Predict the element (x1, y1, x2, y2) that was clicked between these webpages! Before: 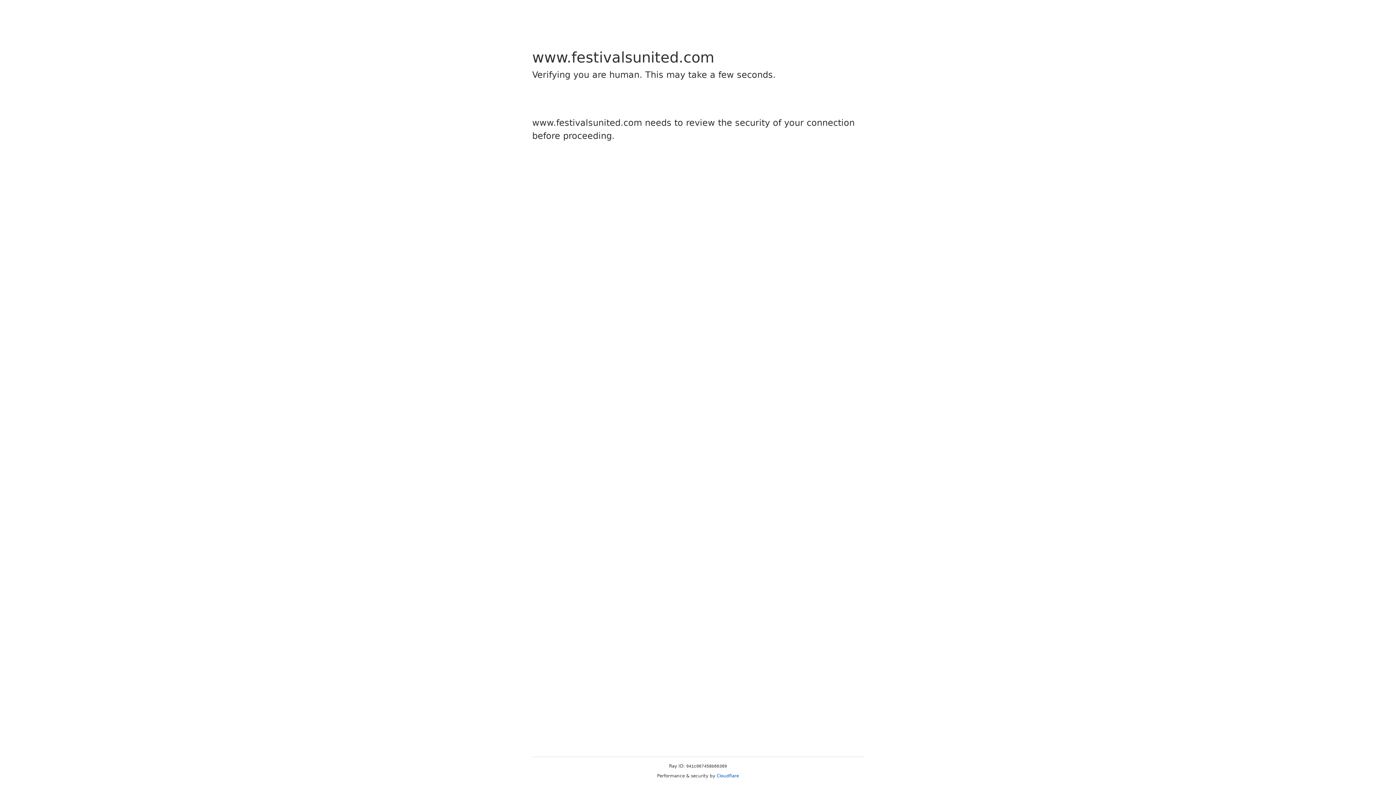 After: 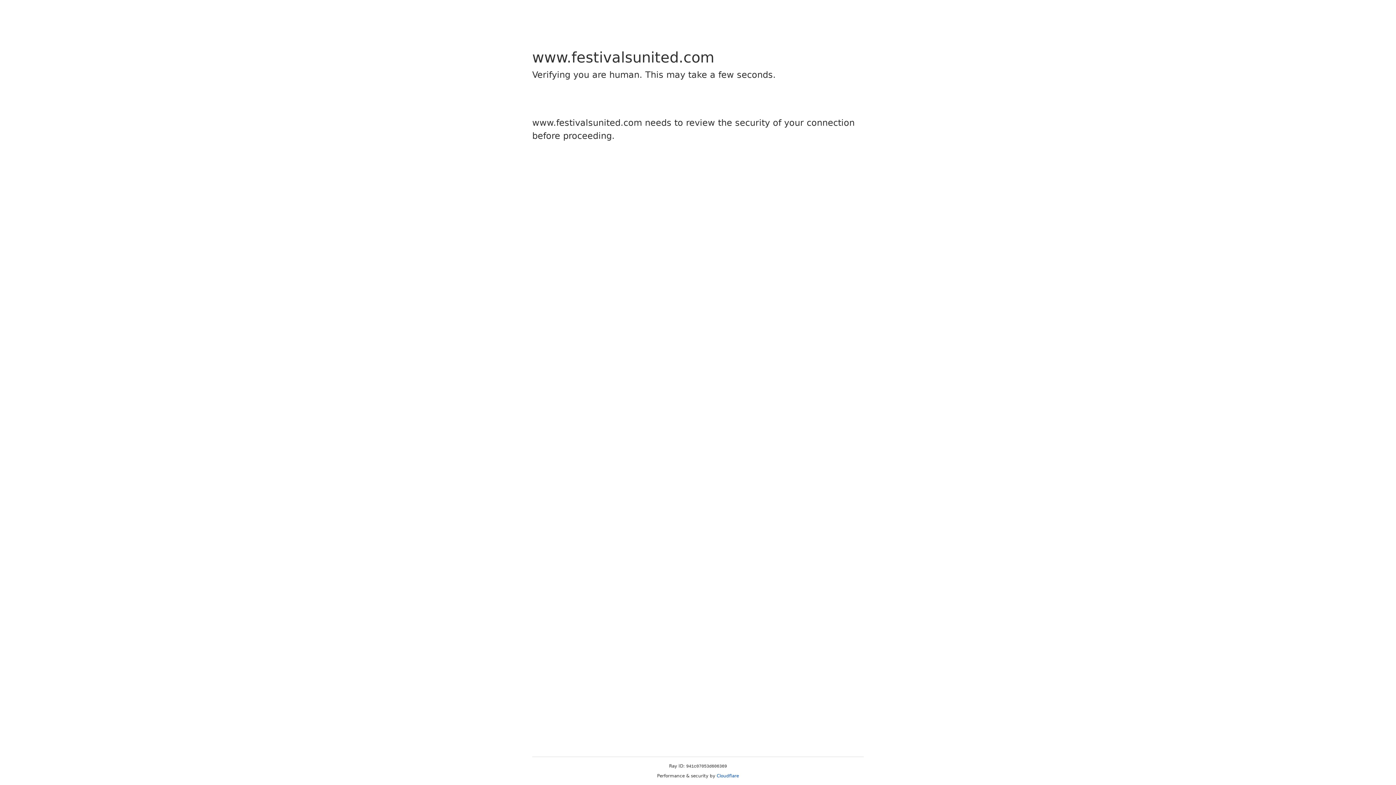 Action: label: Cloudflare bbox: (716, 773, 739, 778)